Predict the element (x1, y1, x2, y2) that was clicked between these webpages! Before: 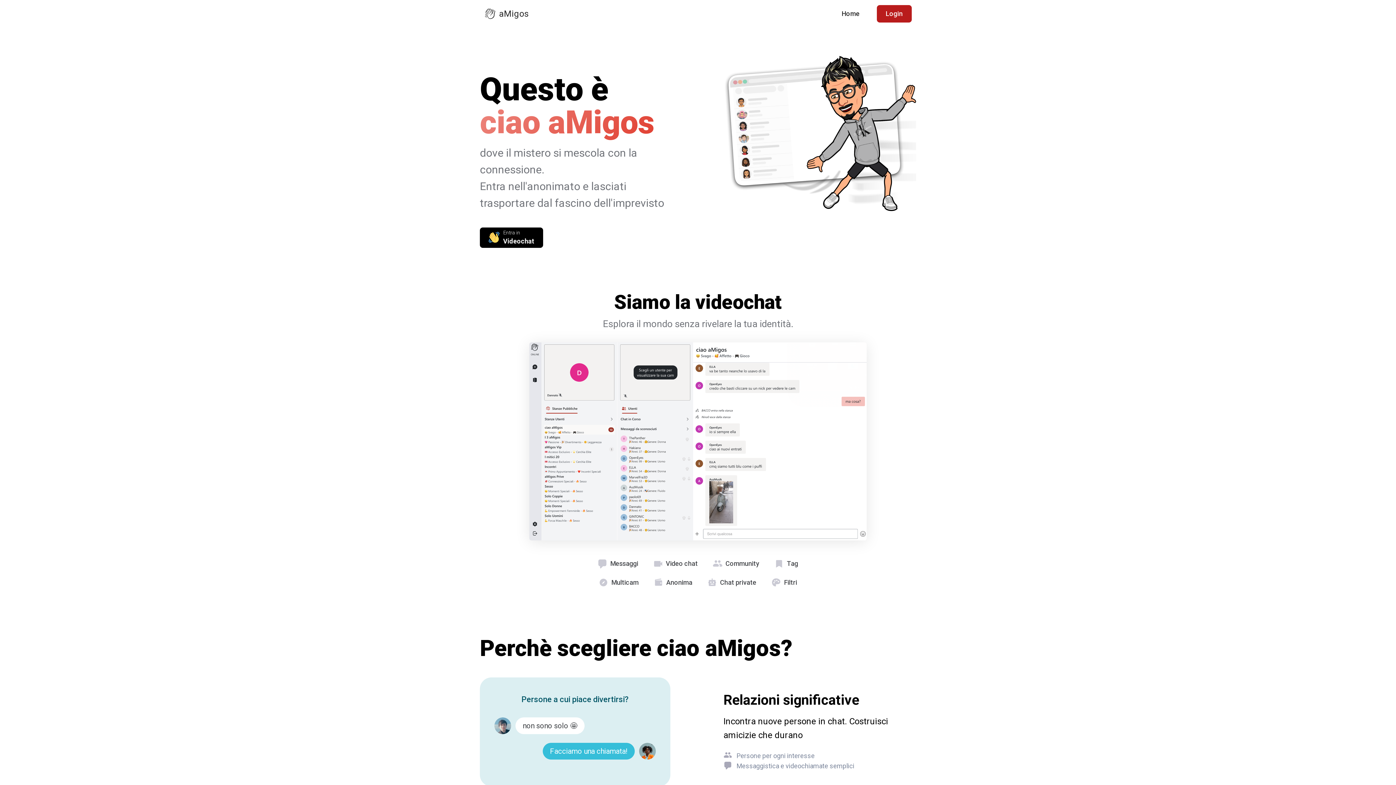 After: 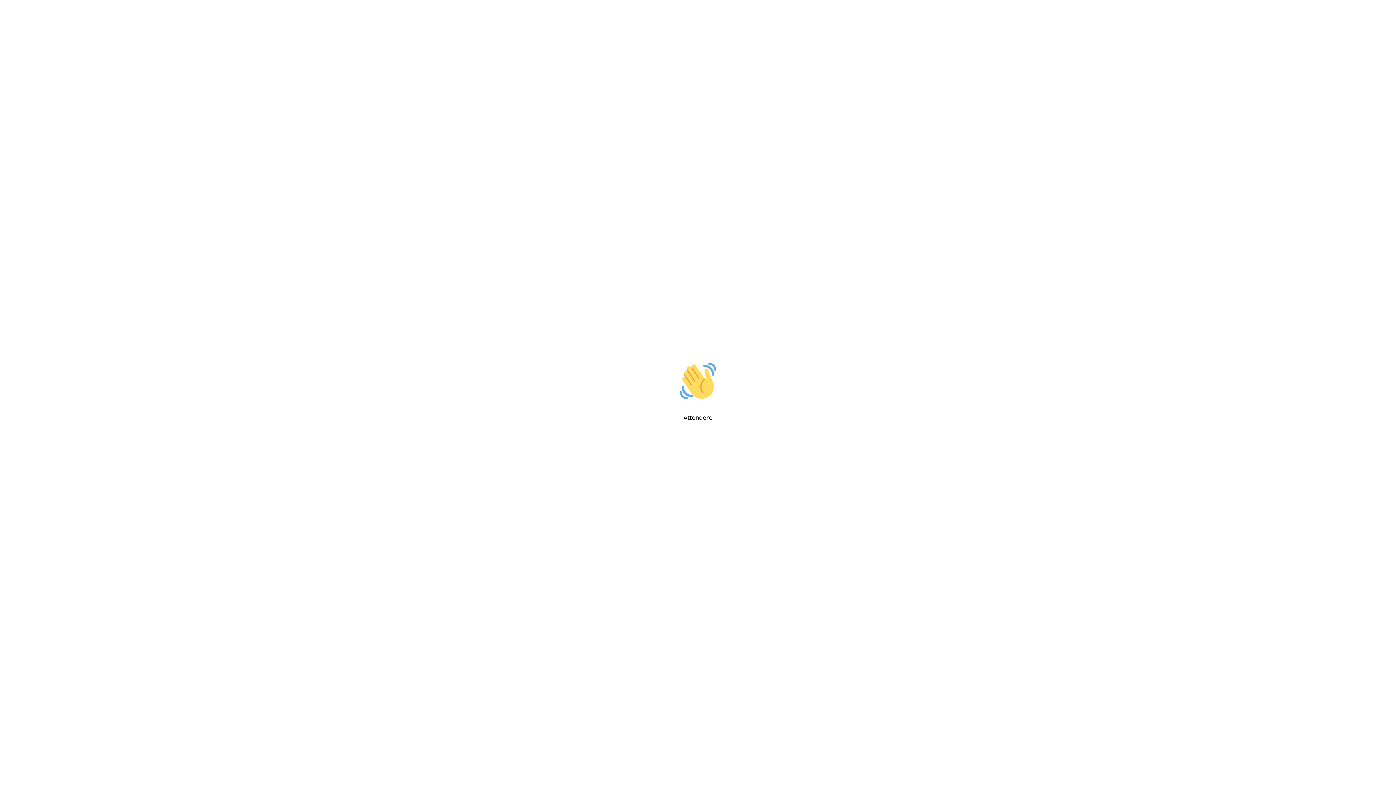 Action: bbox: (877, 5, 911, 22) label: Login